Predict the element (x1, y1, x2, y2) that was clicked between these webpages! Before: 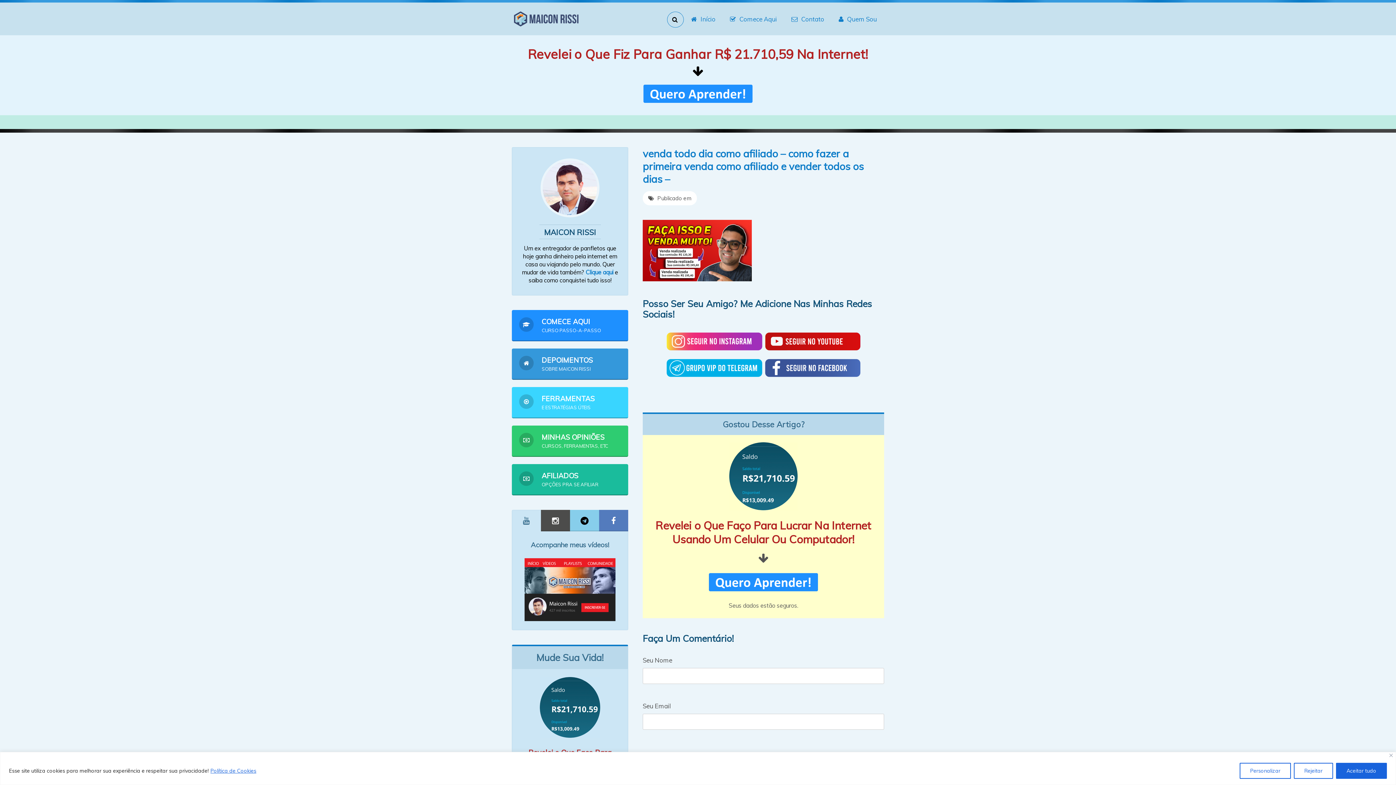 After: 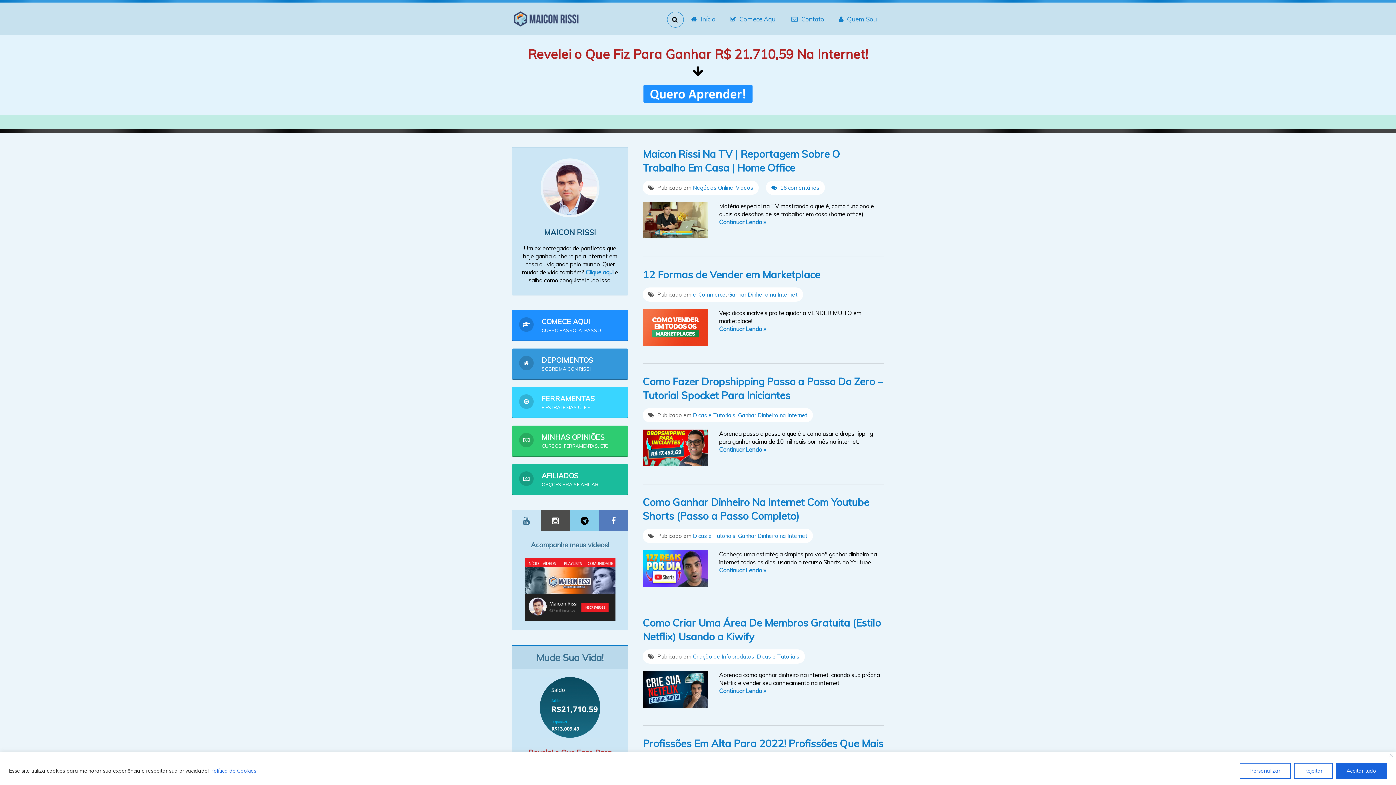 Action: bbox: (512, 22, 580, 29)